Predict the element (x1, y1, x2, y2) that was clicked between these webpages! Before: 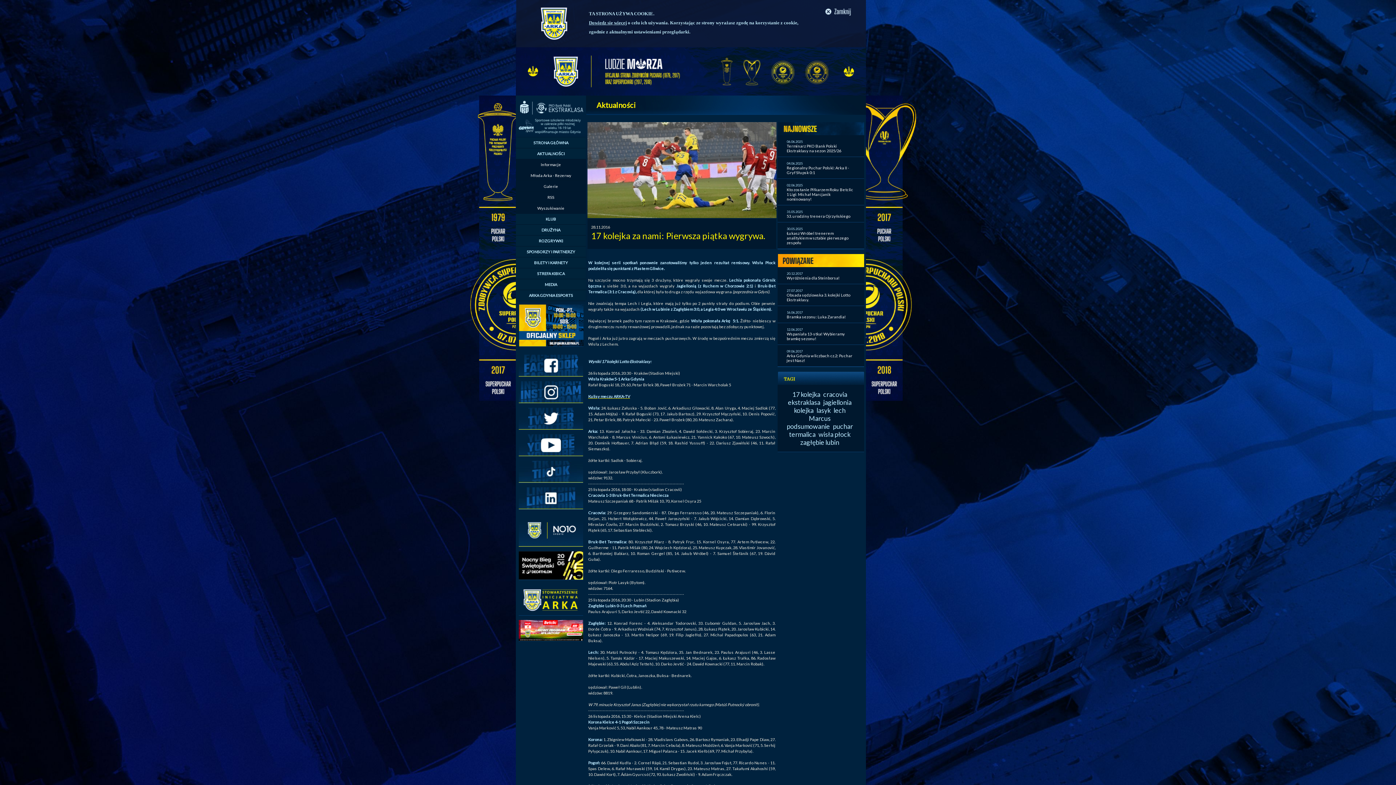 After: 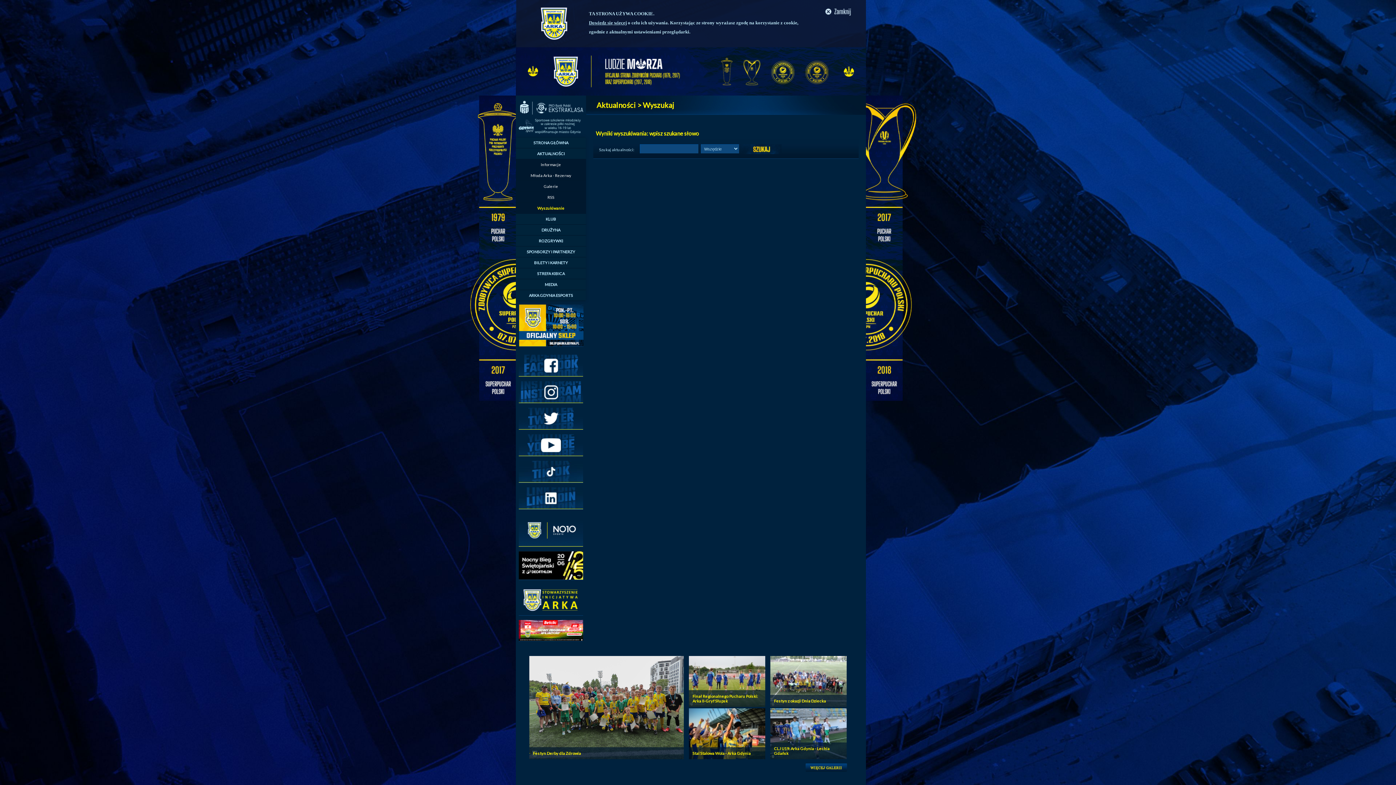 Action: label: Wyszukiwanie bbox: (516, 202, 586, 213)